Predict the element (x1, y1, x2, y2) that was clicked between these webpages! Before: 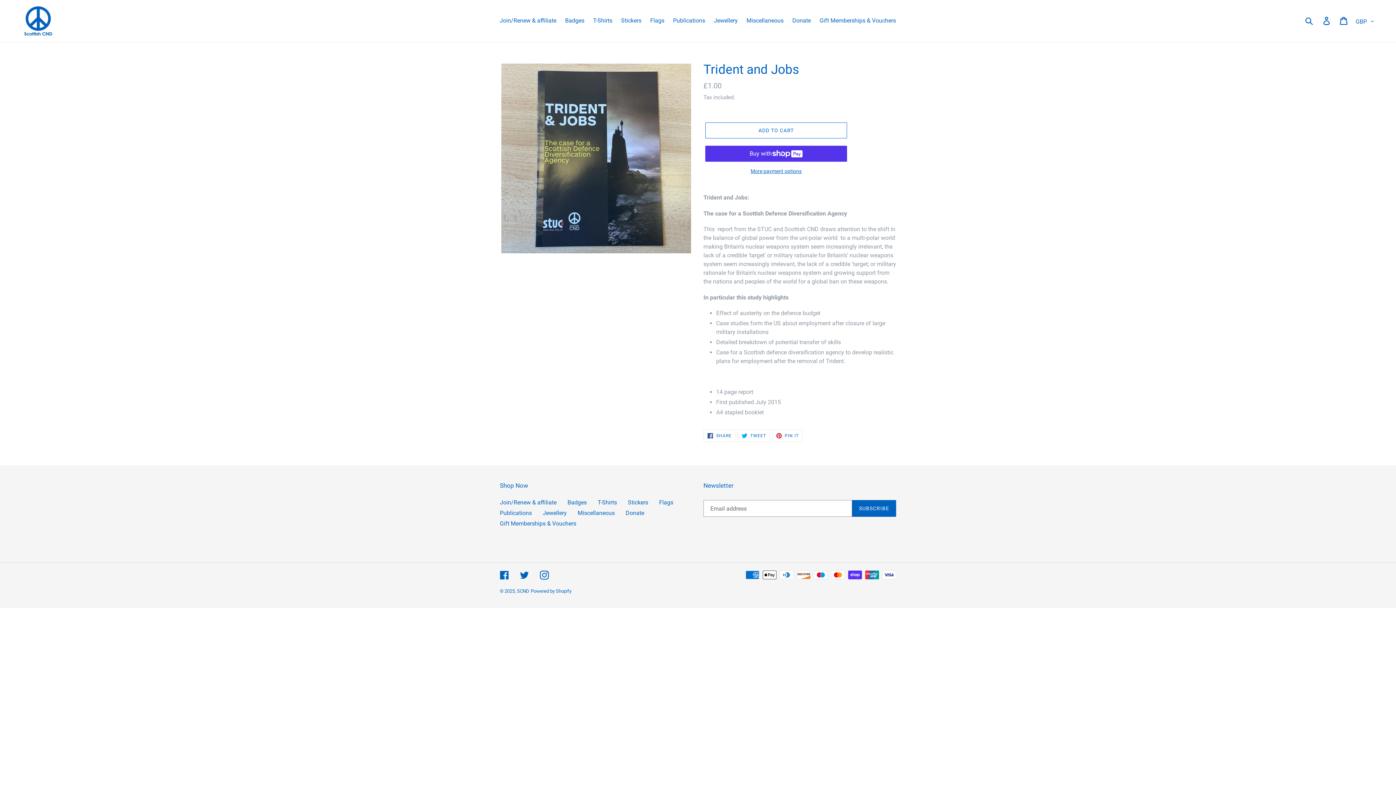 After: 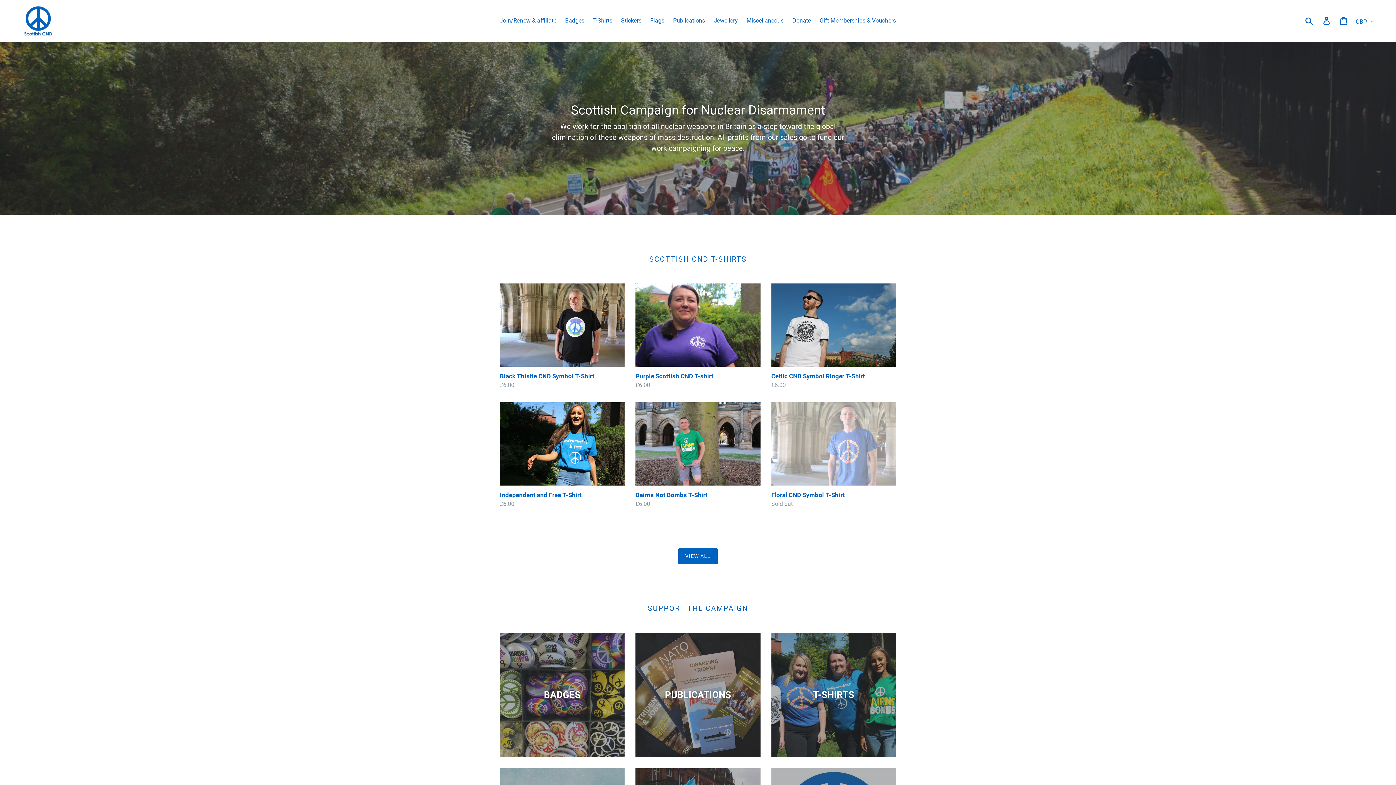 Action: bbox: (20, 5, 358, 36)